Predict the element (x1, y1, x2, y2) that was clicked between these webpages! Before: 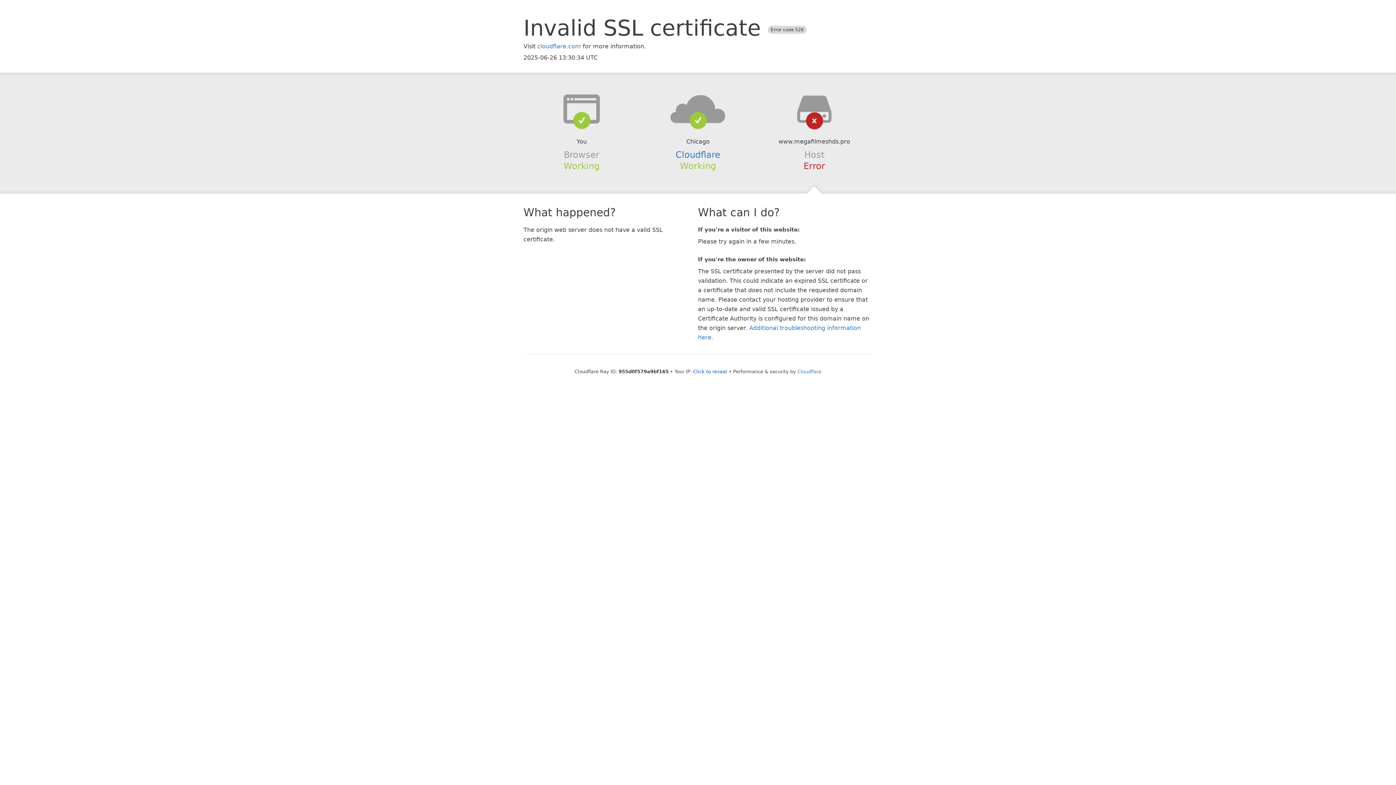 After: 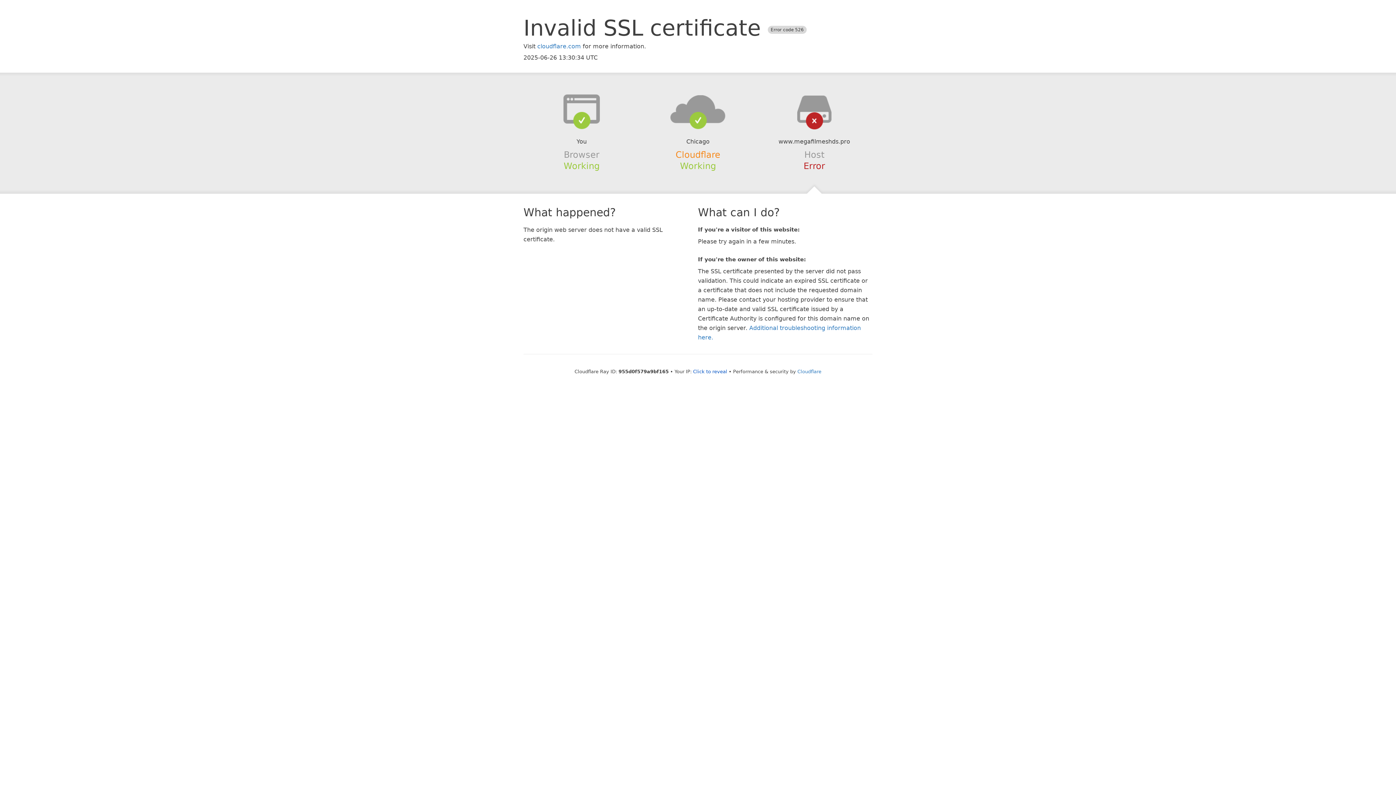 Action: bbox: (675, 149, 720, 159) label: Cloudflare